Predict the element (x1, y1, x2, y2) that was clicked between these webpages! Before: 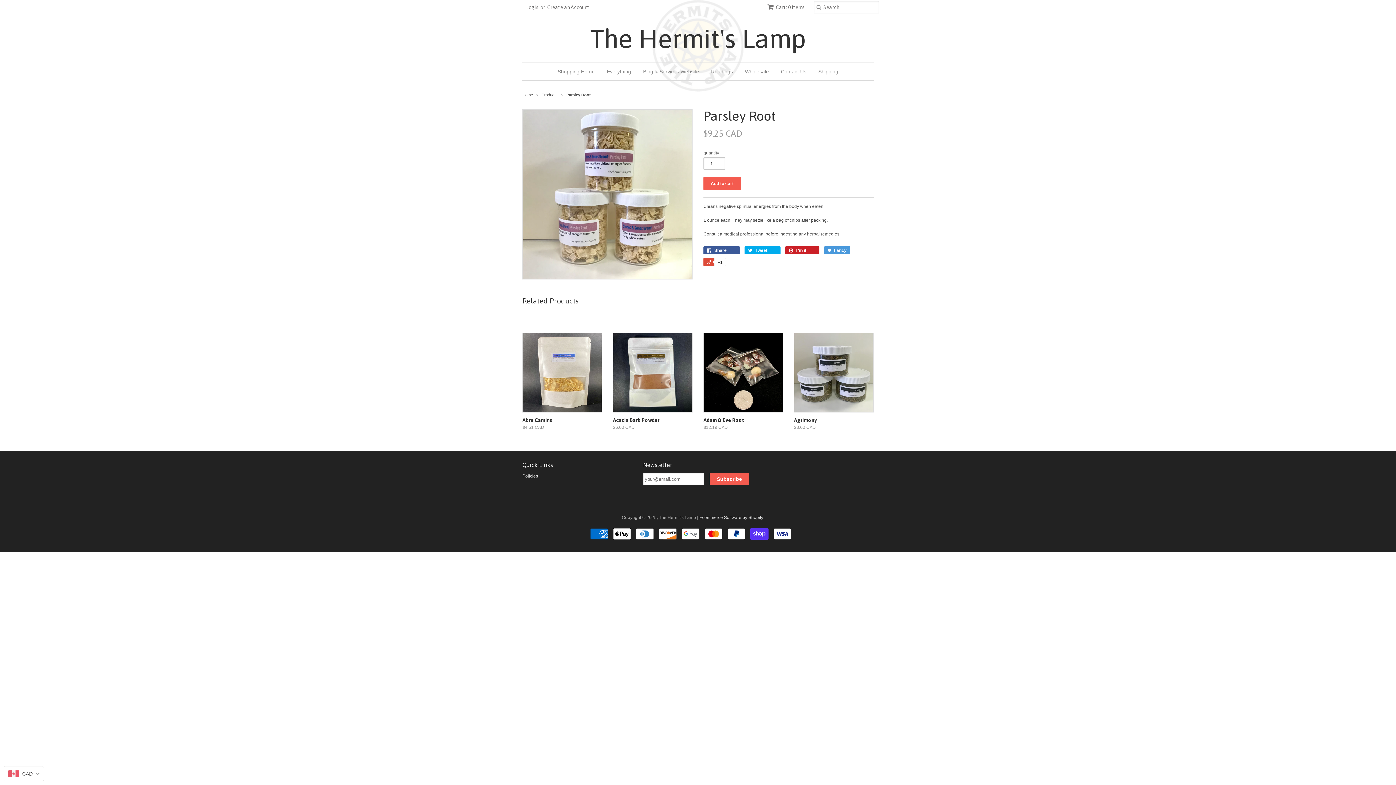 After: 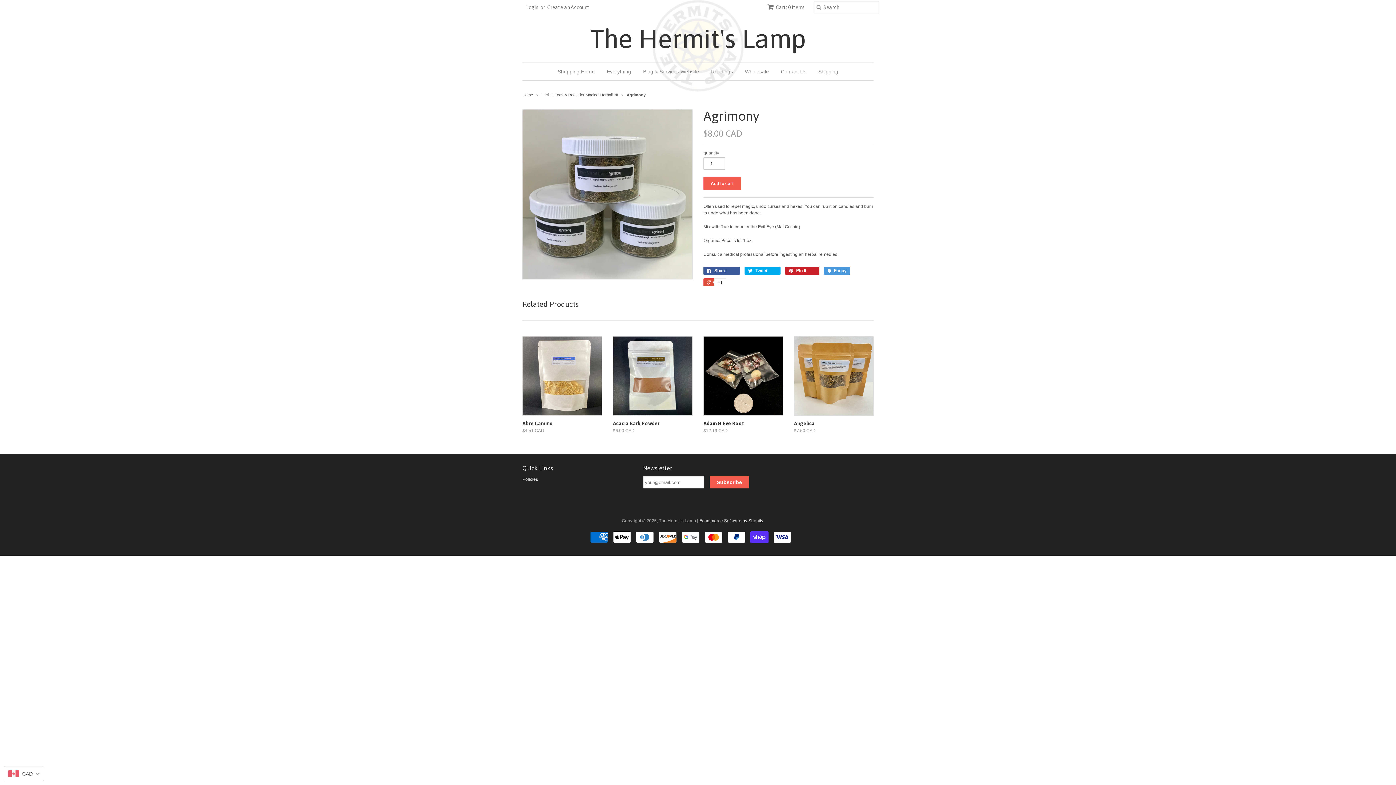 Action: bbox: (794, 414, 873, 432) label: Agrimony
$8.00 CAD